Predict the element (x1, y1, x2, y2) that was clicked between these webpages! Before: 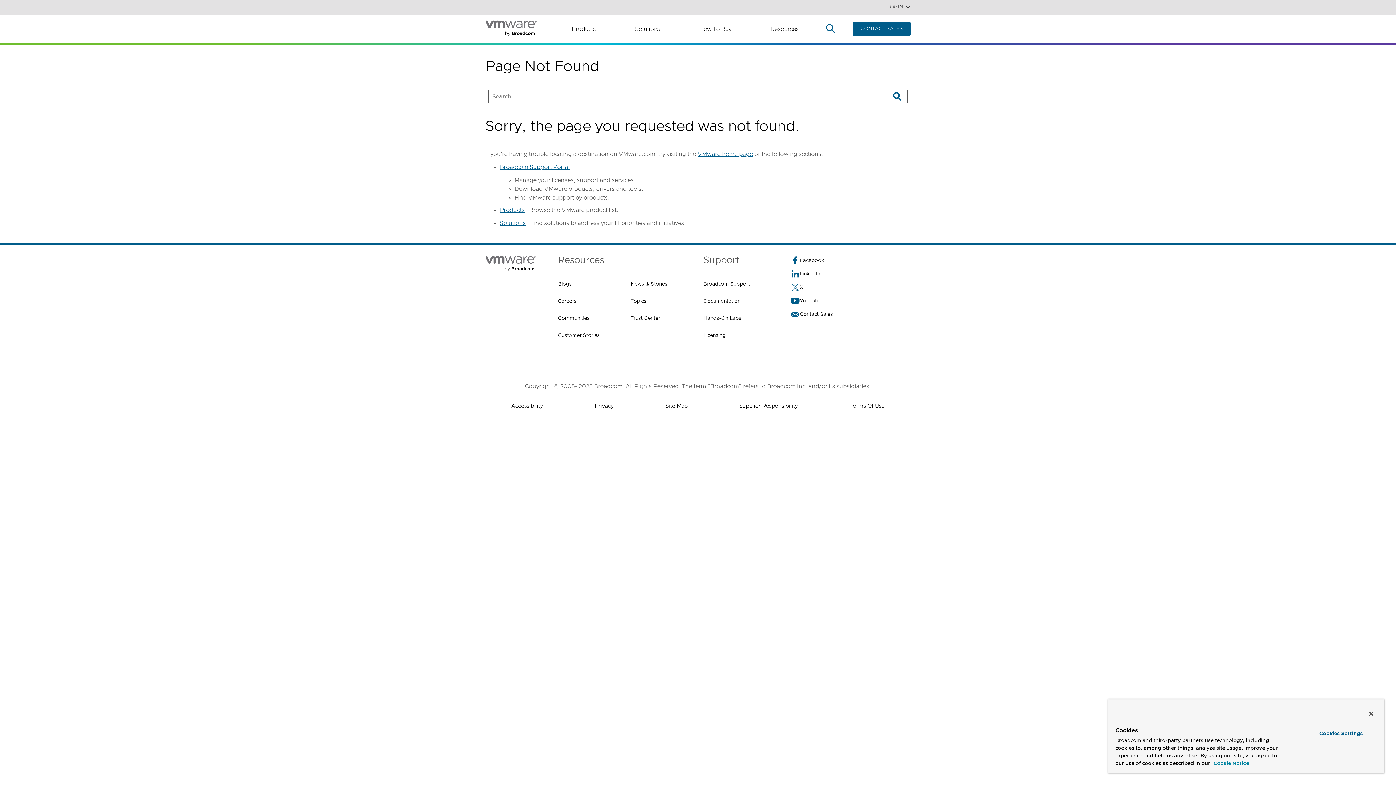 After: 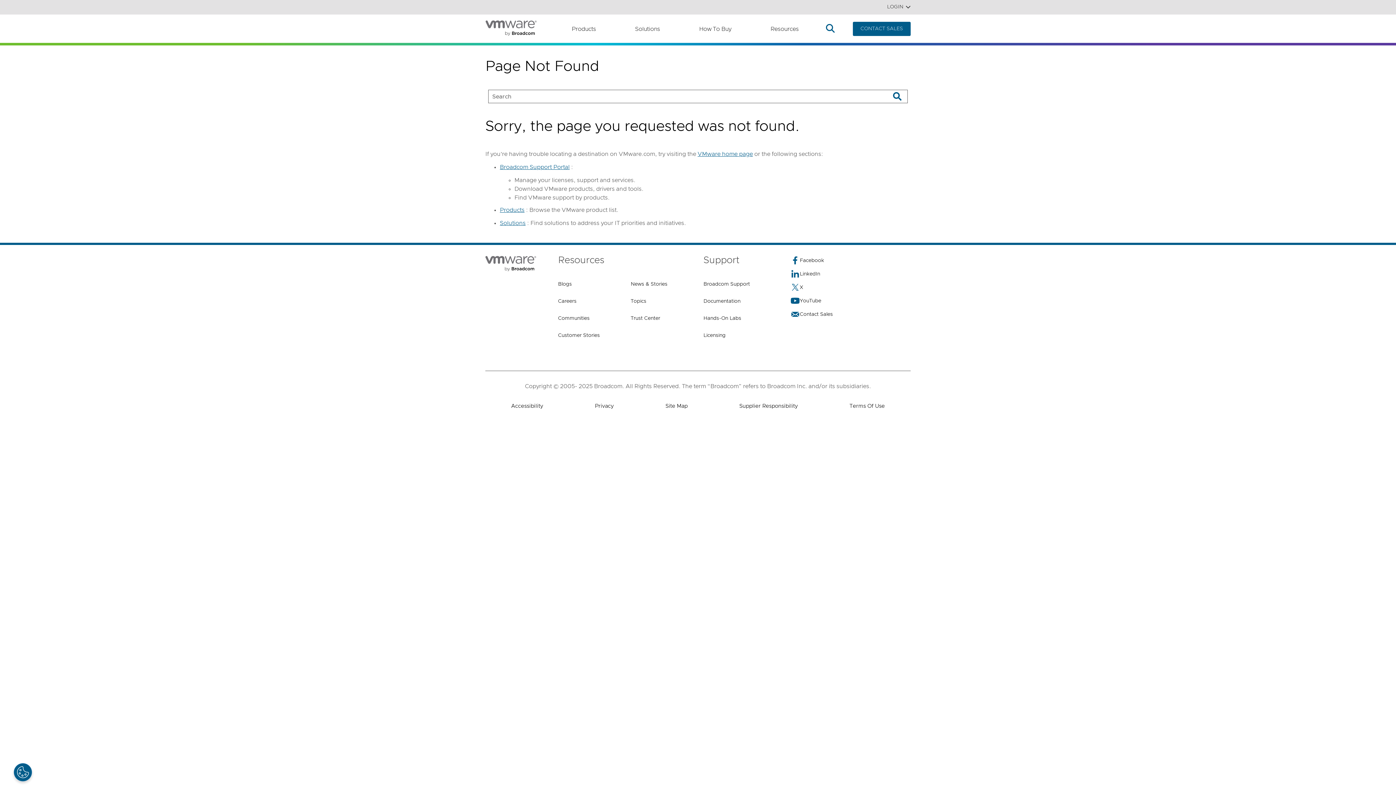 Action: bbox: (1363, 706, 1379, 722) label: Close